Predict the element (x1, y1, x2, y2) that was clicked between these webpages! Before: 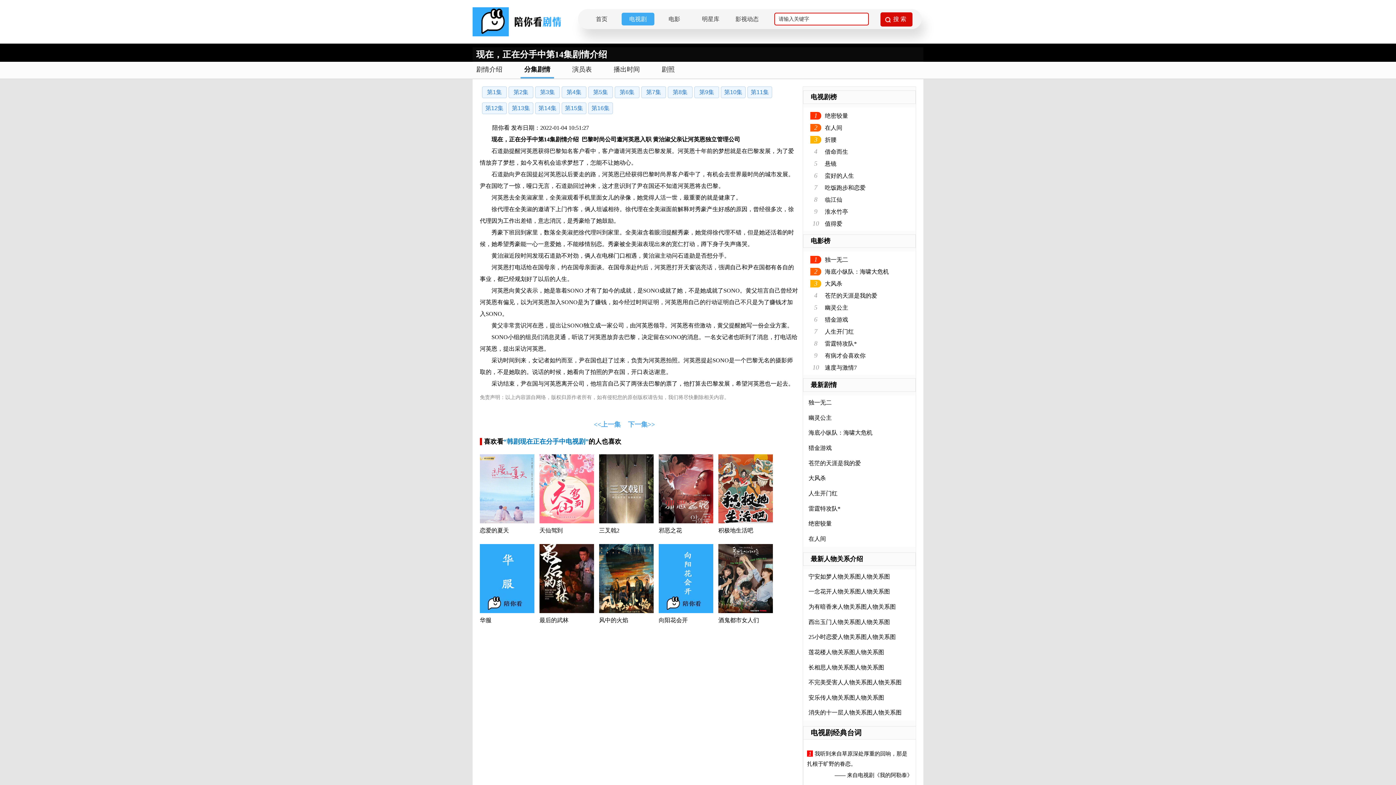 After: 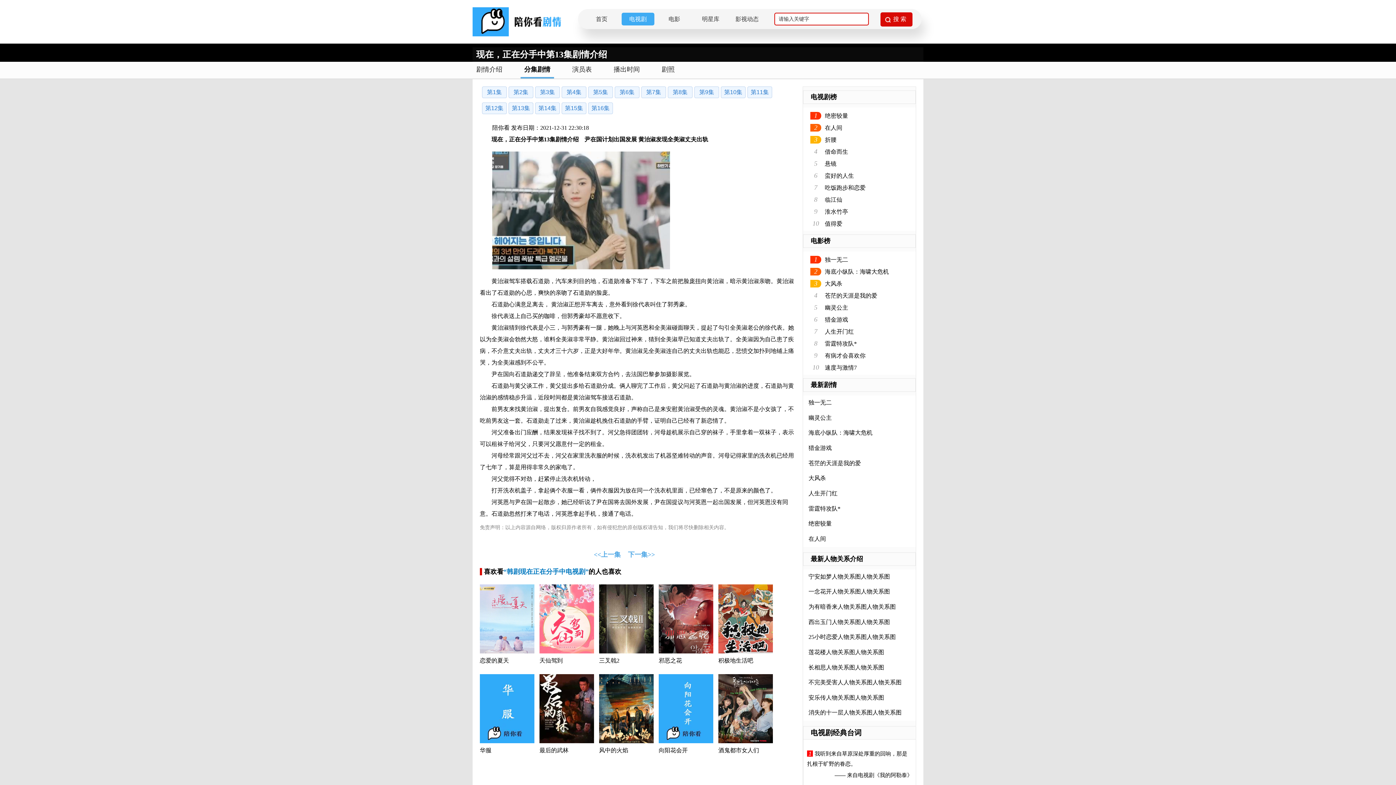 Action: label: 第13集 bbox: (508, 102, 533, 114)